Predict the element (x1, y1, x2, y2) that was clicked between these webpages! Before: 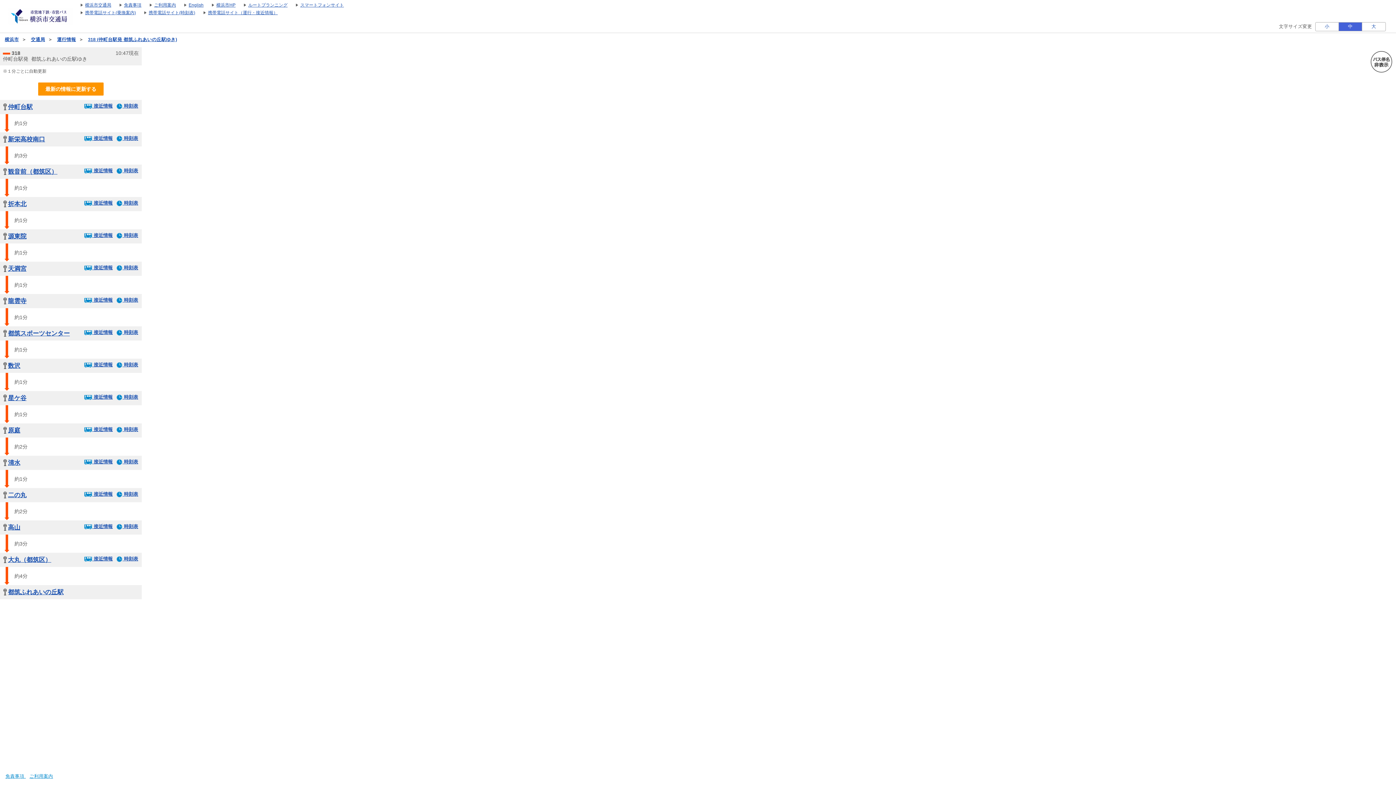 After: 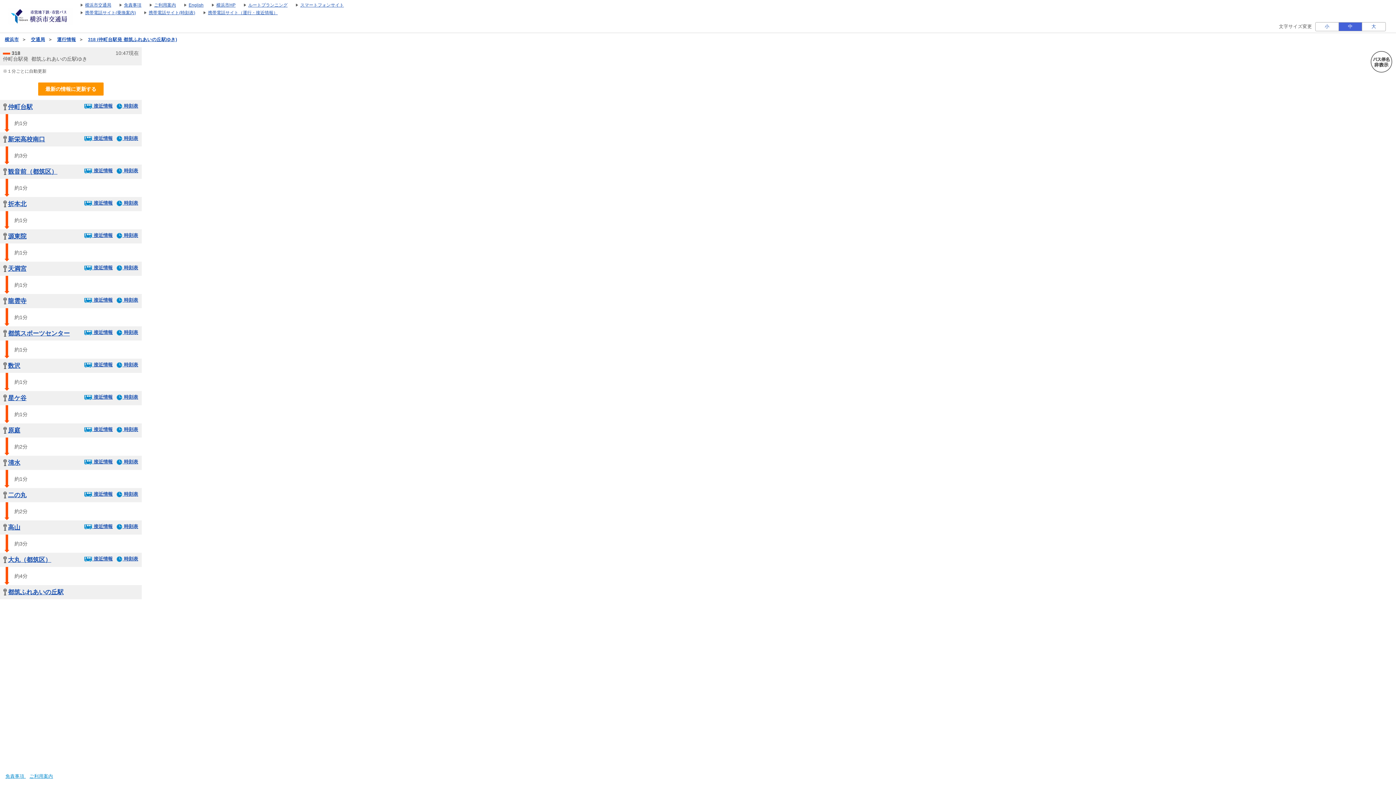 Action: label:  接近情報 bbox: (84, 329, 112, 335)